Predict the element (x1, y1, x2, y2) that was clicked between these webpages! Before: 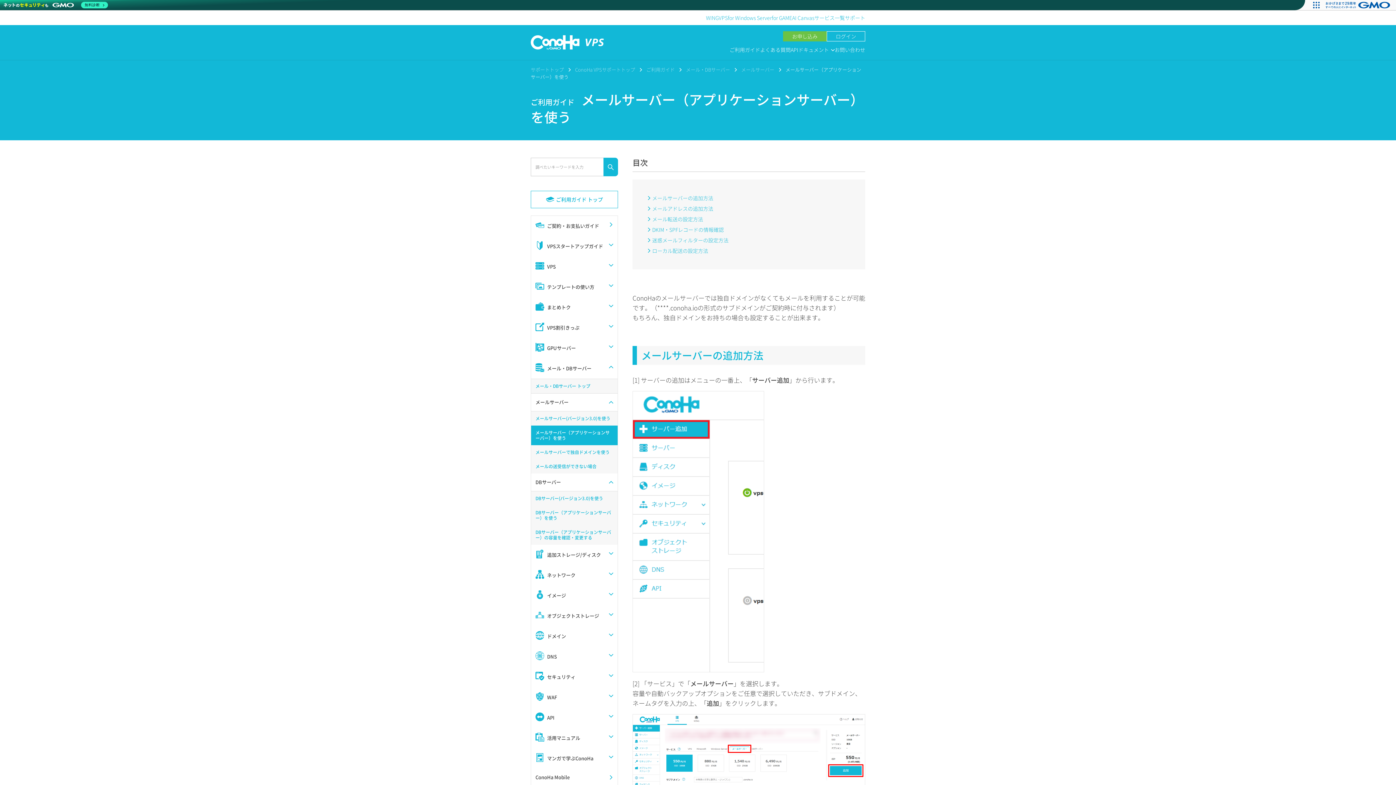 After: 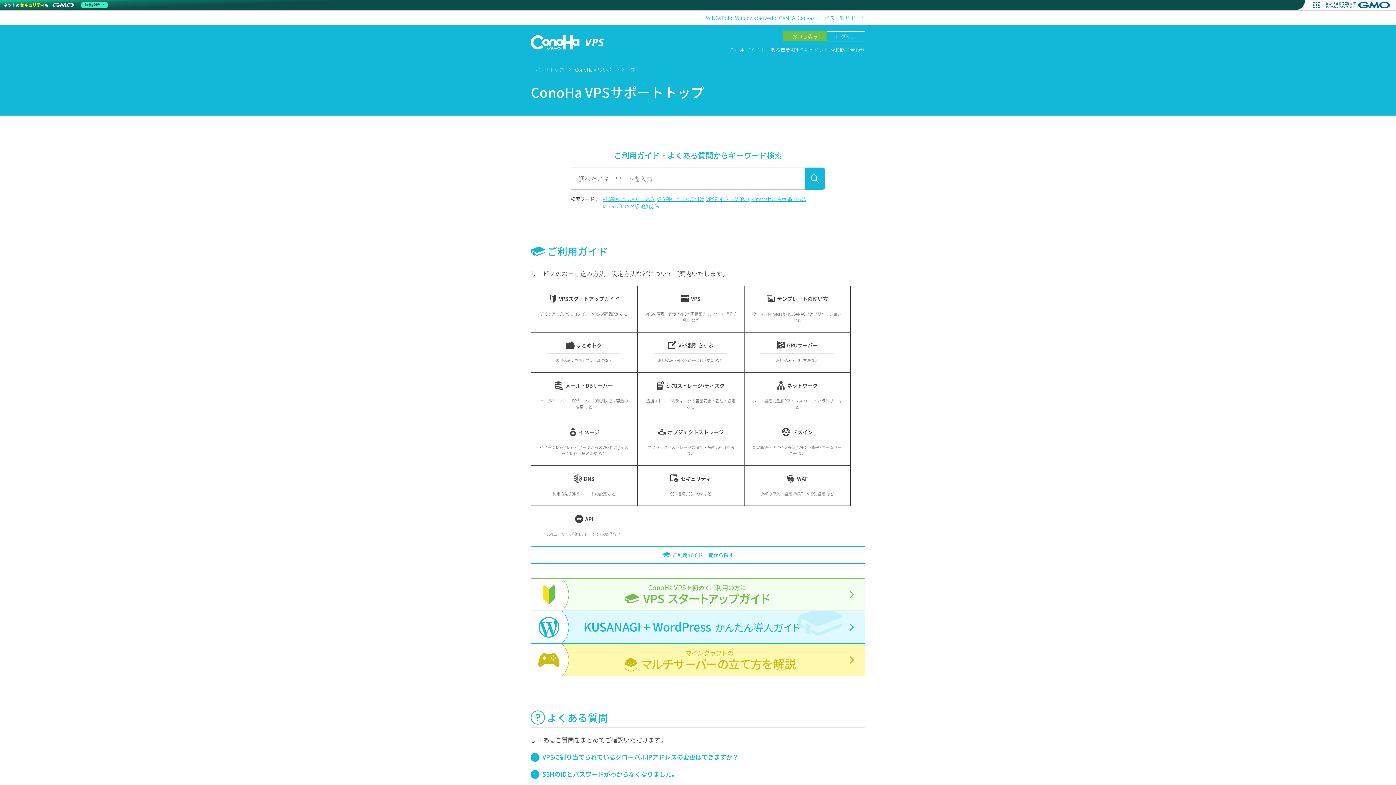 Action: bbox: (530, 35, 604, 49)